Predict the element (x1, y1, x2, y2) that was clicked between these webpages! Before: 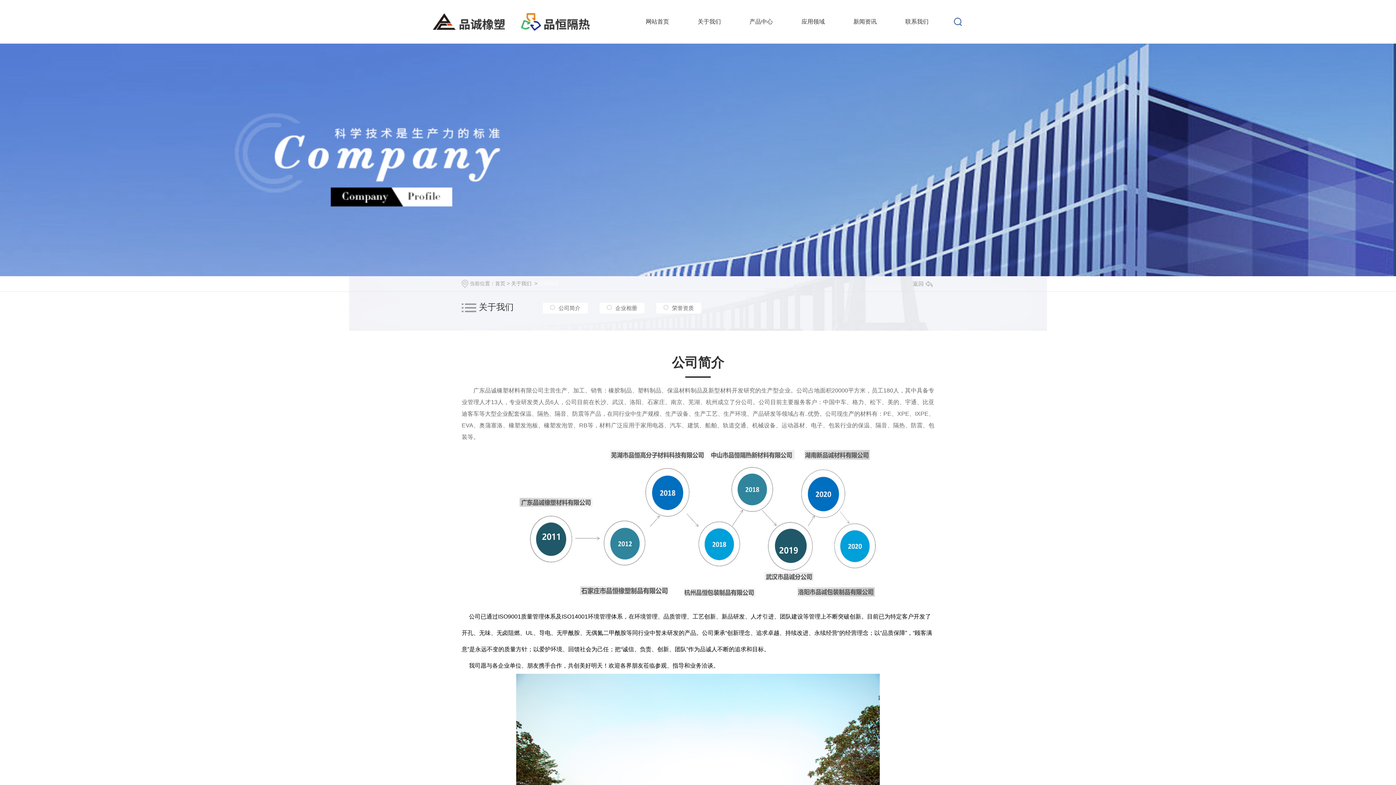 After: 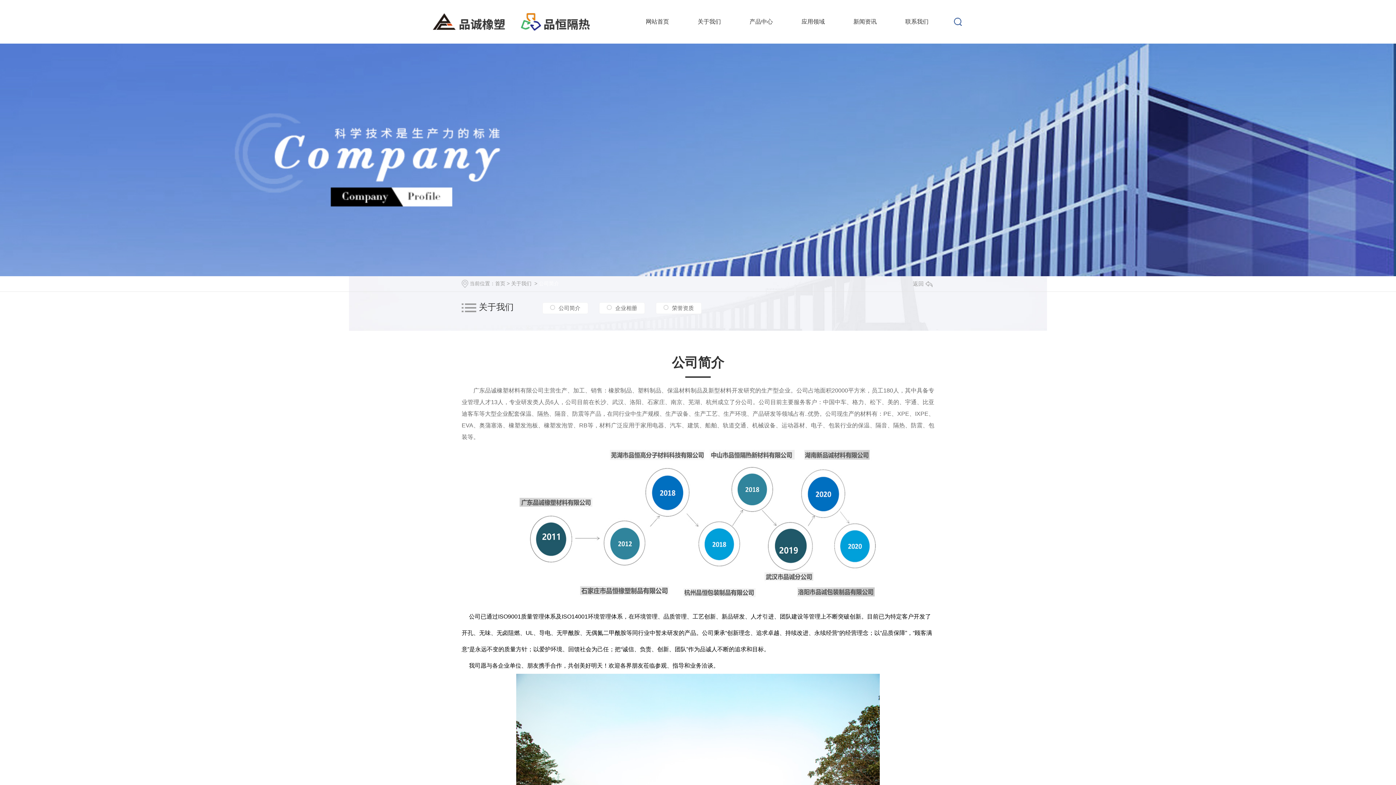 Action: bbox: (511, 280, 531, 286) label: 关于我们